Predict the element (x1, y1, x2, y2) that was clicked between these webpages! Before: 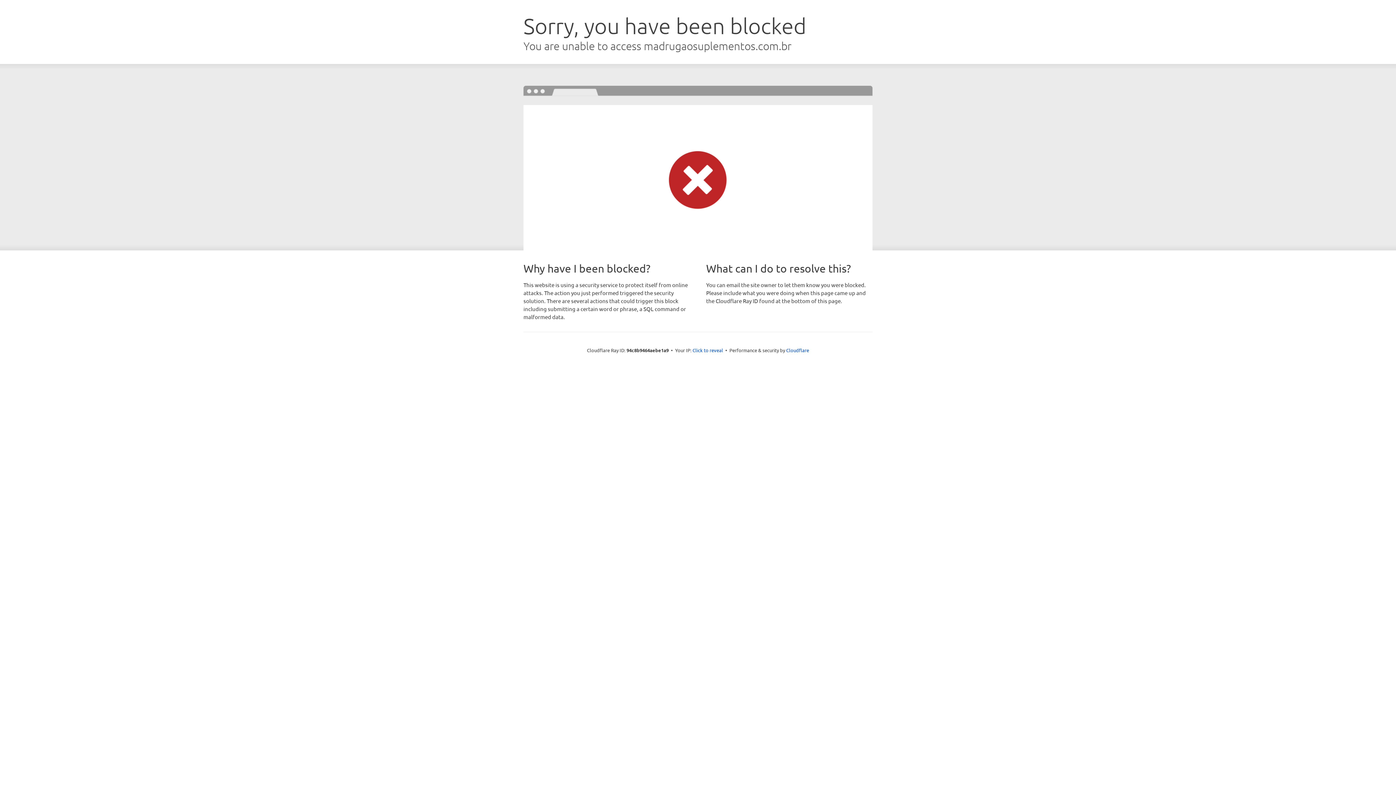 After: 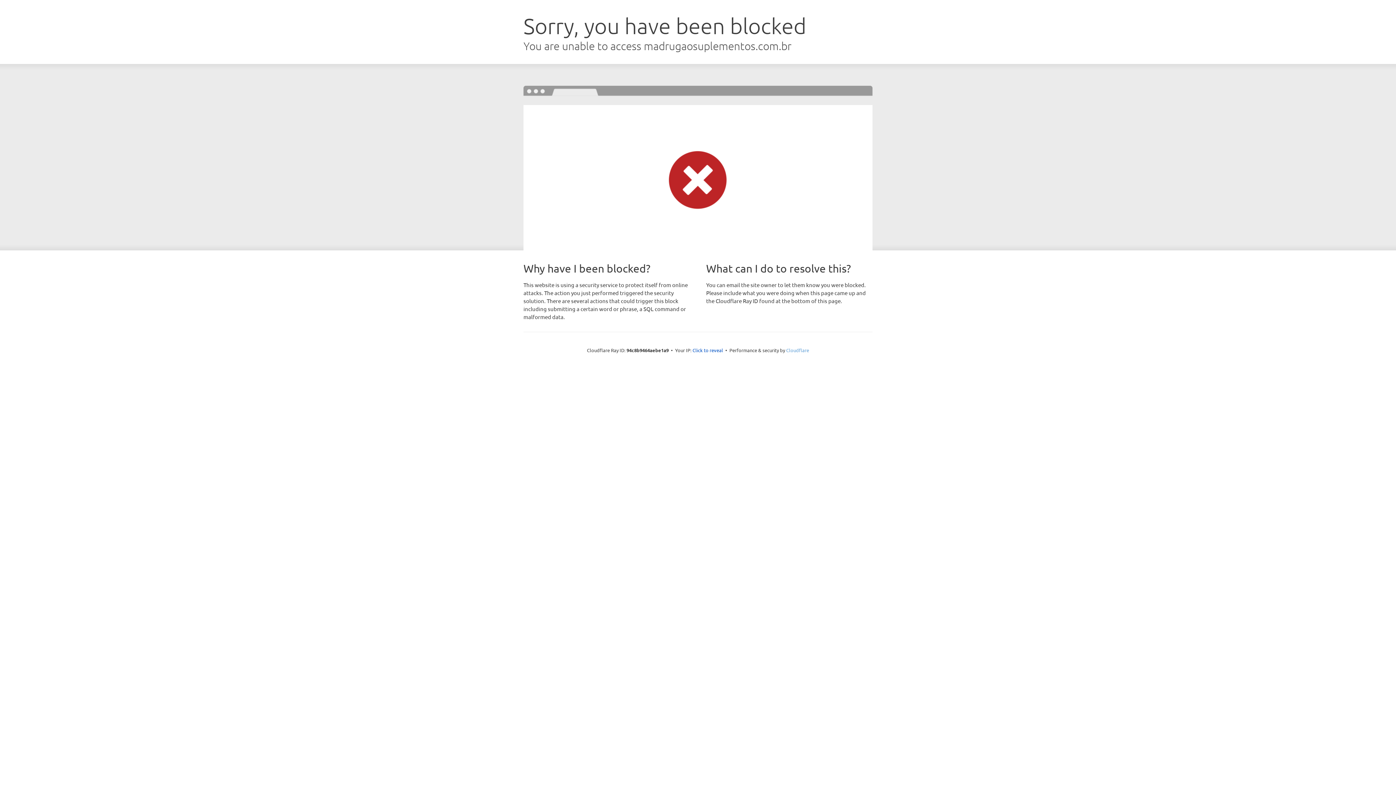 Action: bbox: (786, 347, 809, 353) label: Cloudflare